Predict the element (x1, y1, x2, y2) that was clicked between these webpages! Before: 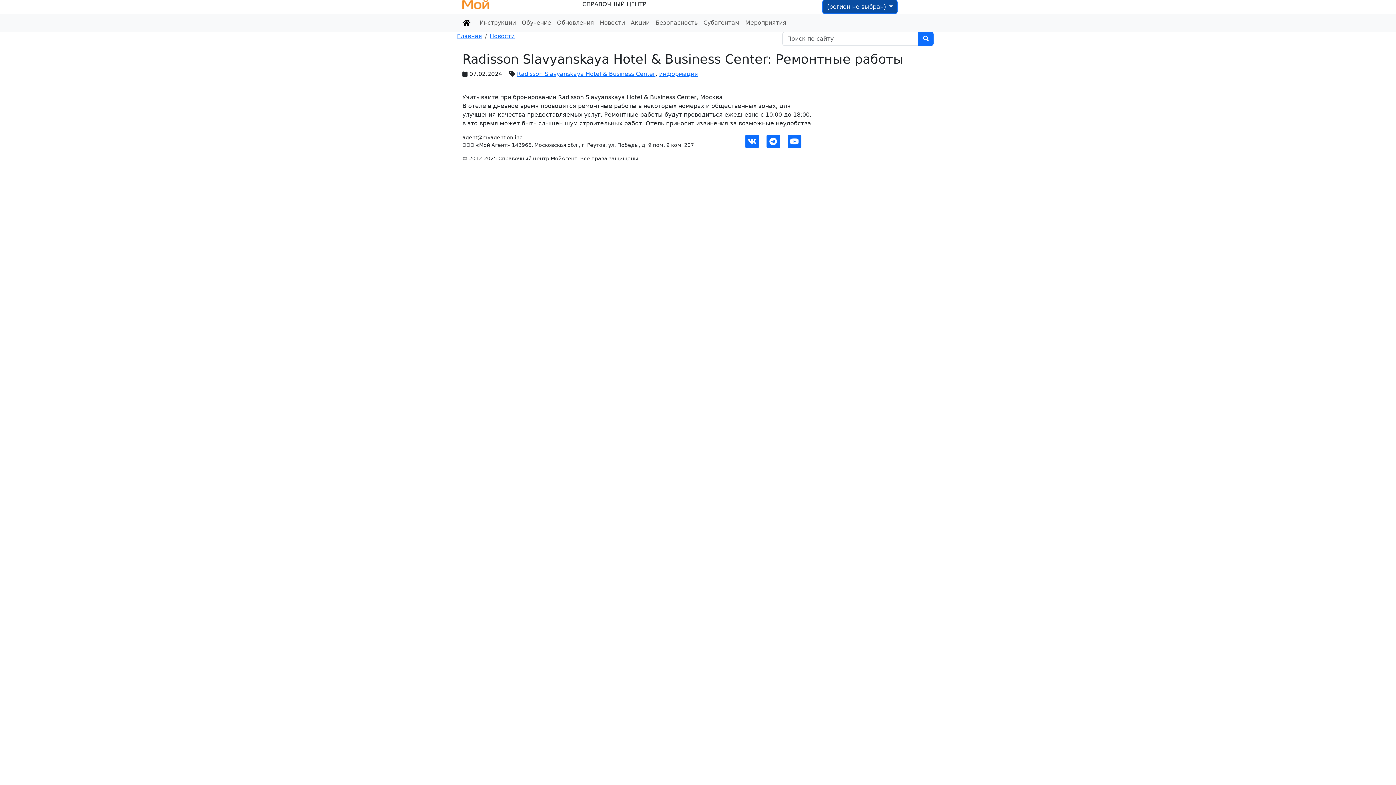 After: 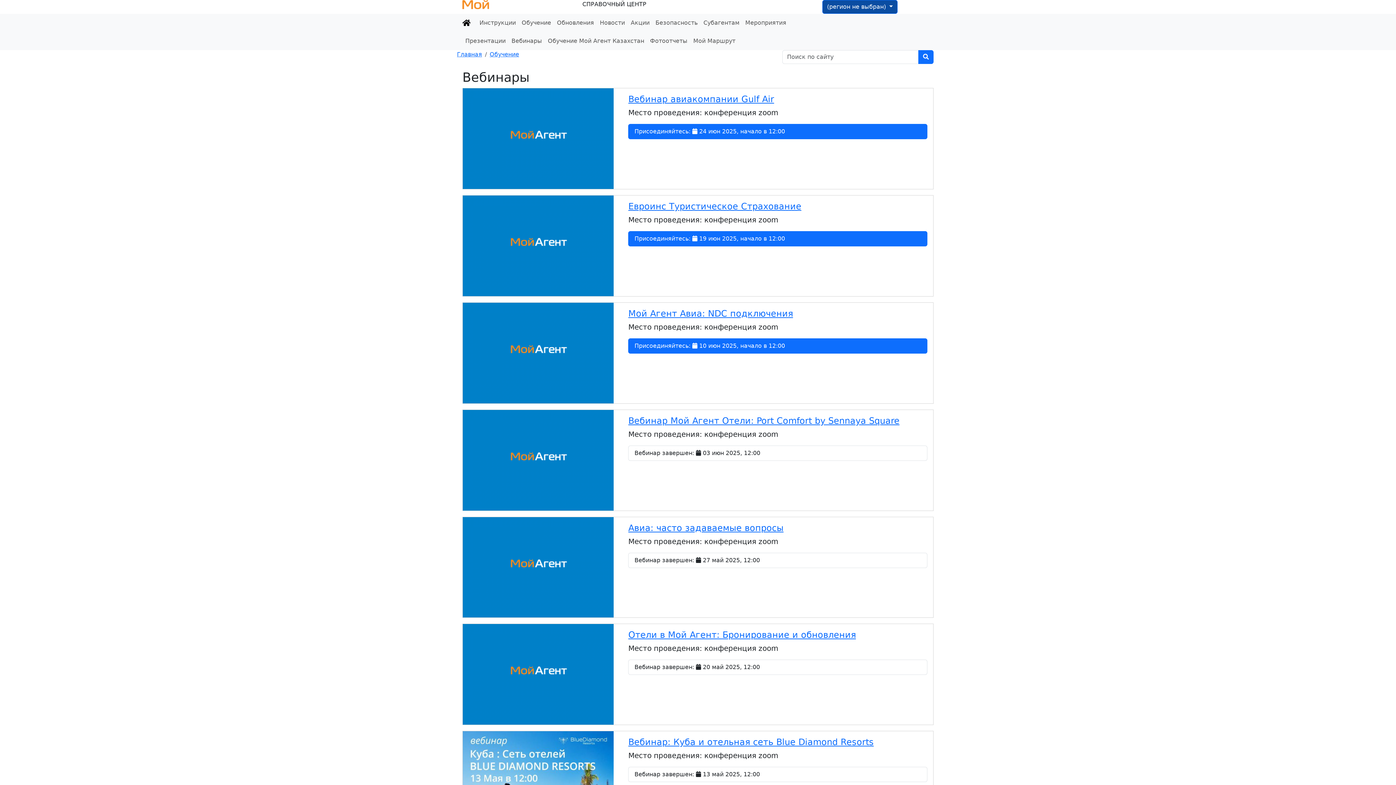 Action: label: Обучение bbox: (518, 15, 554, 30)